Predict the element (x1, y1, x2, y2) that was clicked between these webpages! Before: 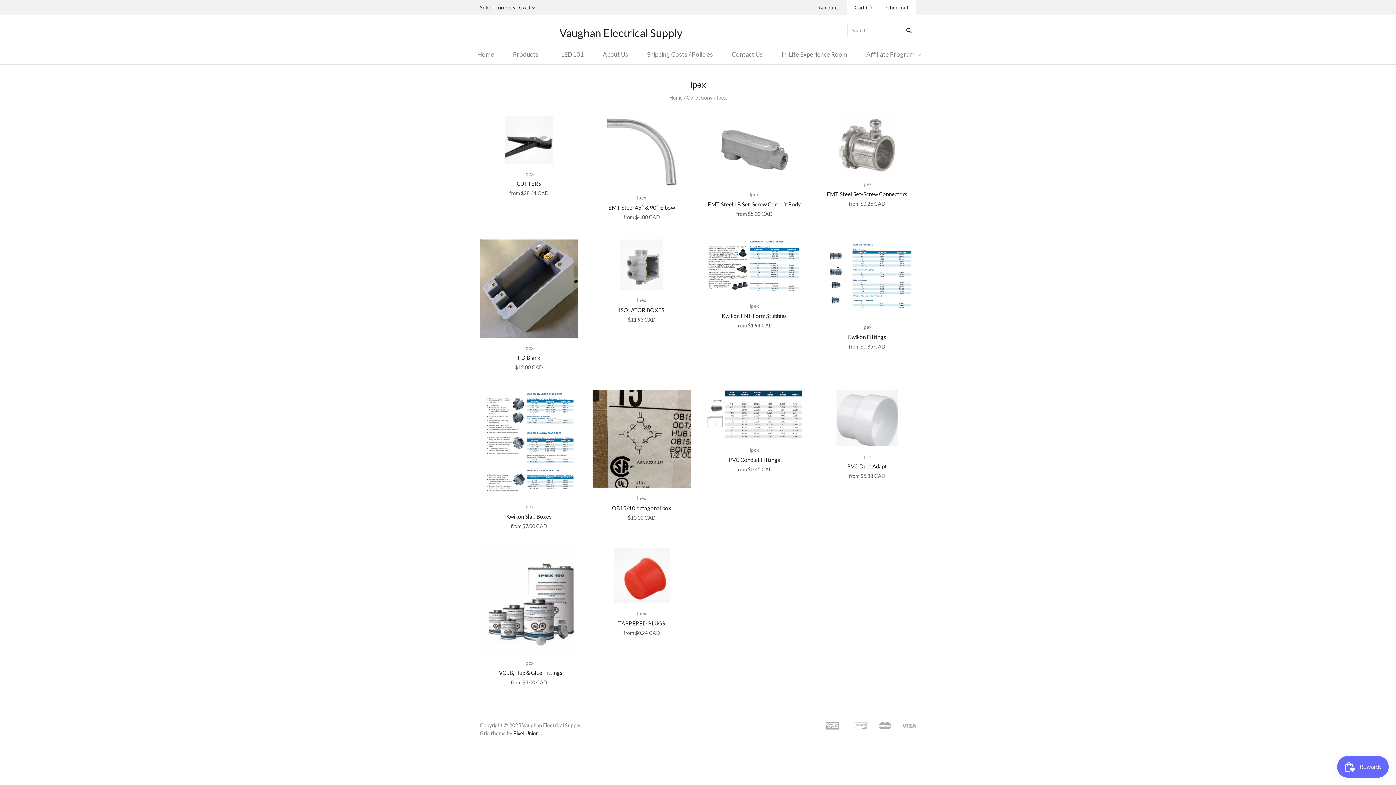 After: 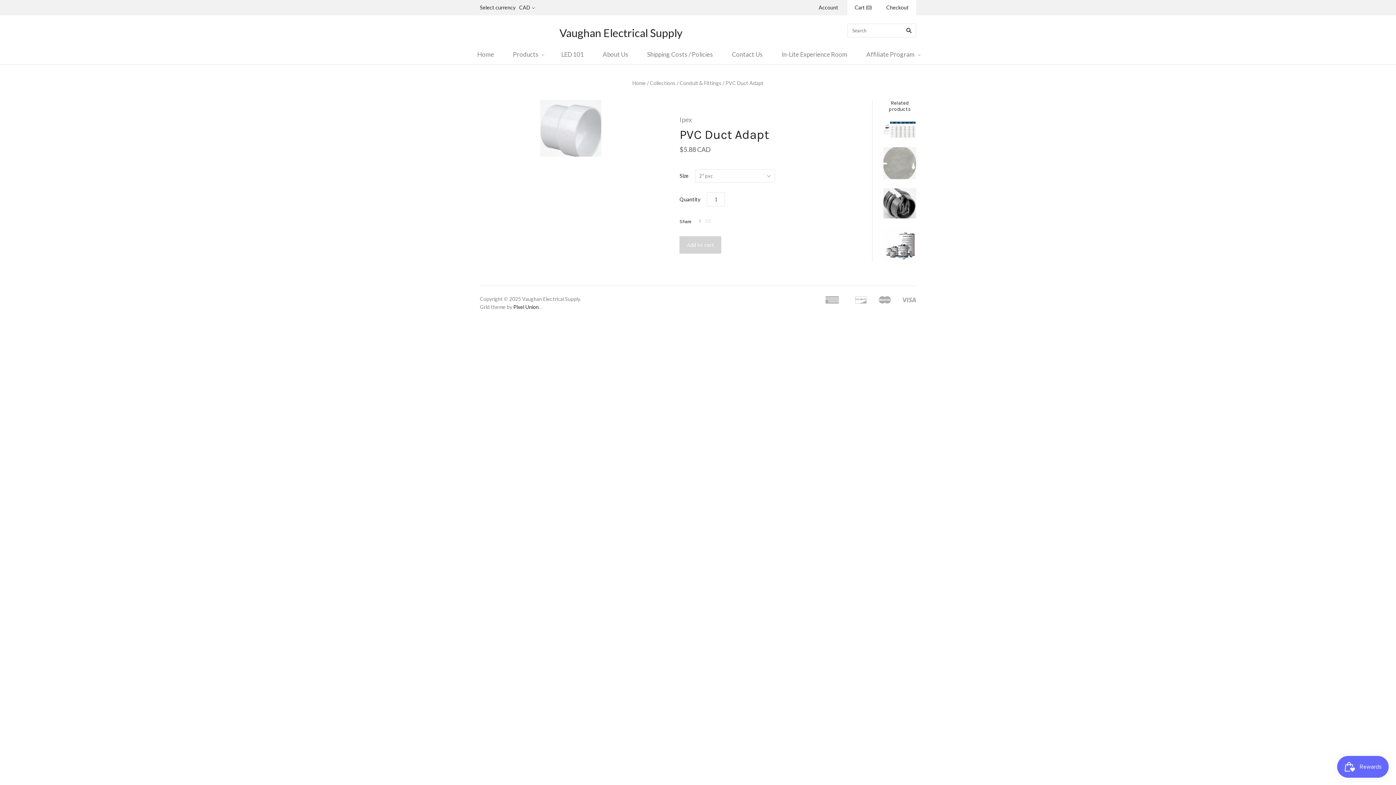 Action: label: PVC Duct Adapt bbox: (847, 463, 887, 469)